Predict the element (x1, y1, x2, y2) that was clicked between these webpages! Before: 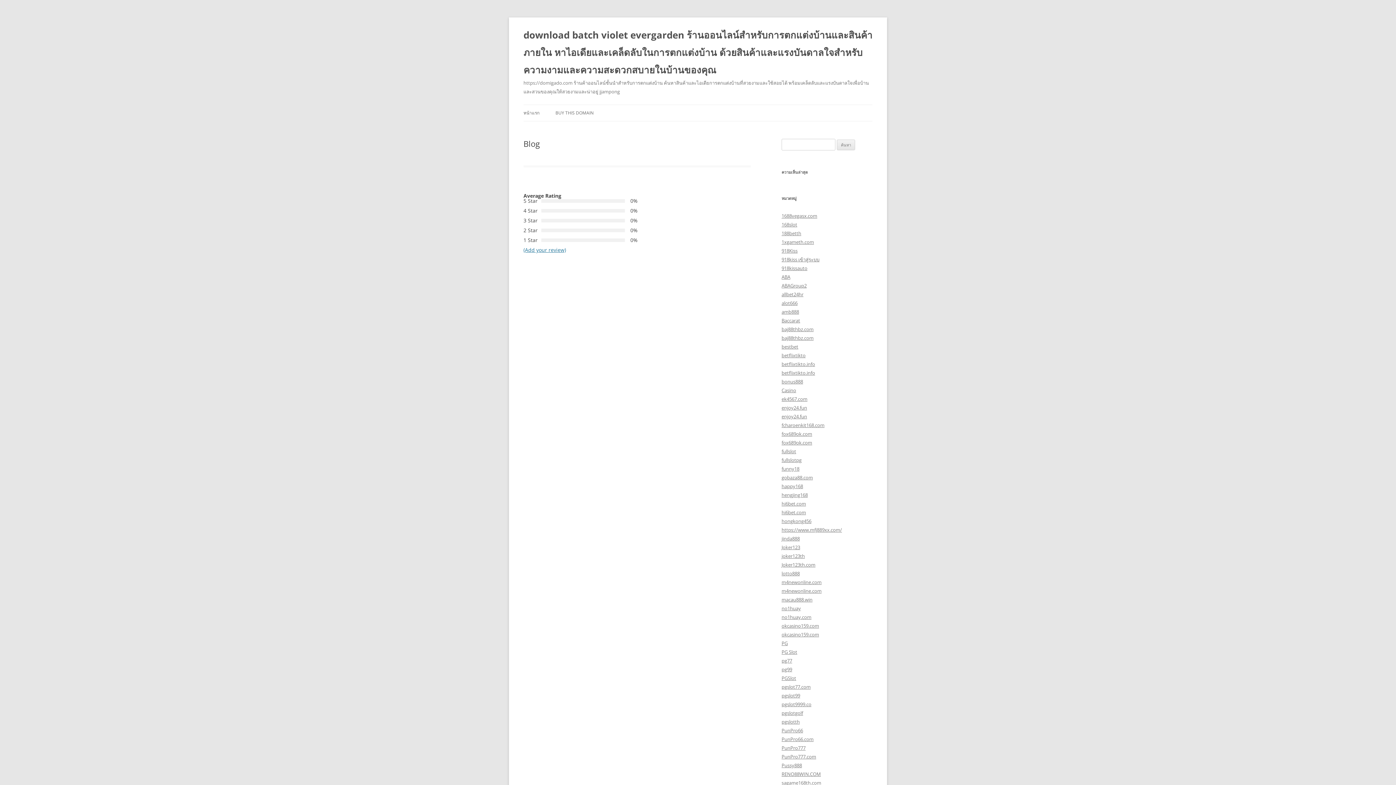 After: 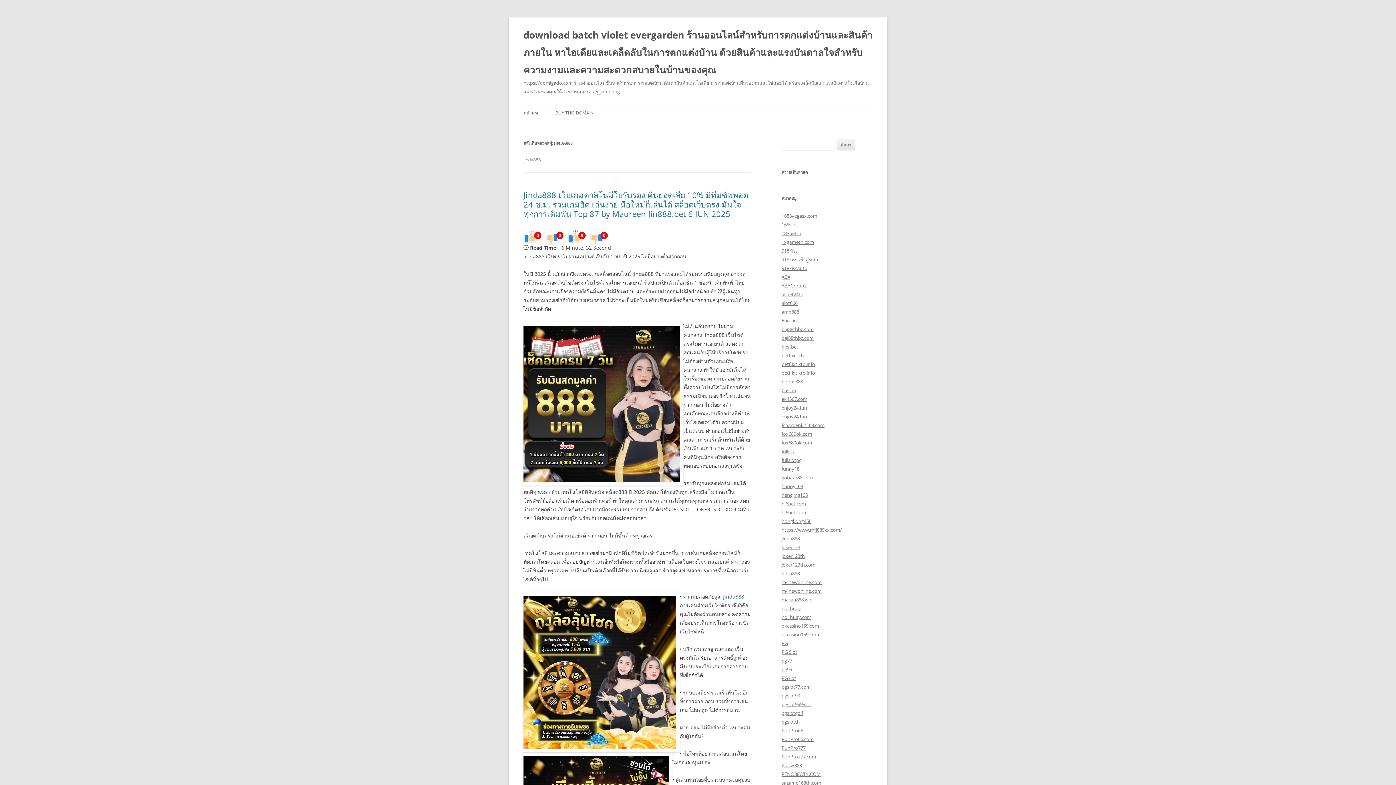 Action: label: jinda888 bbox: (781, 535, 800, 542)